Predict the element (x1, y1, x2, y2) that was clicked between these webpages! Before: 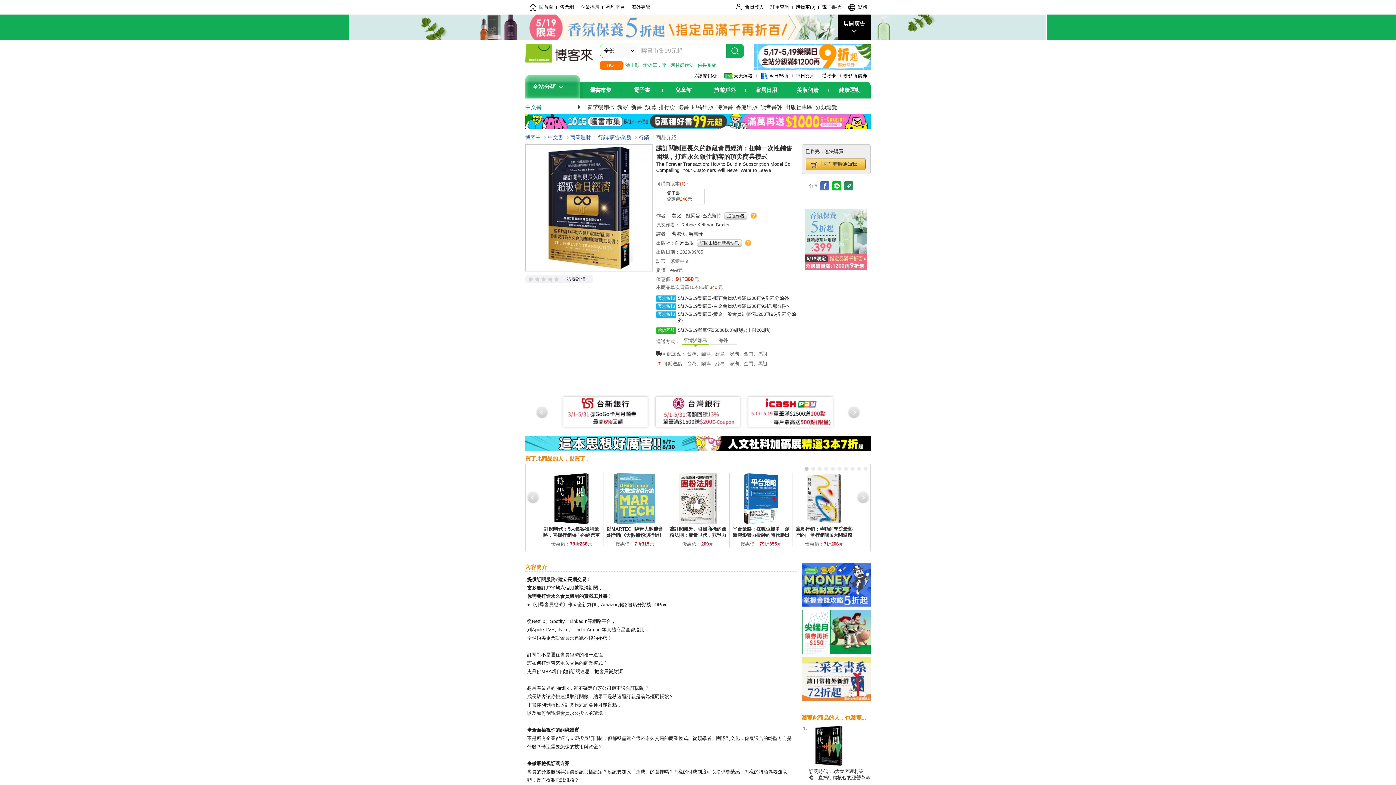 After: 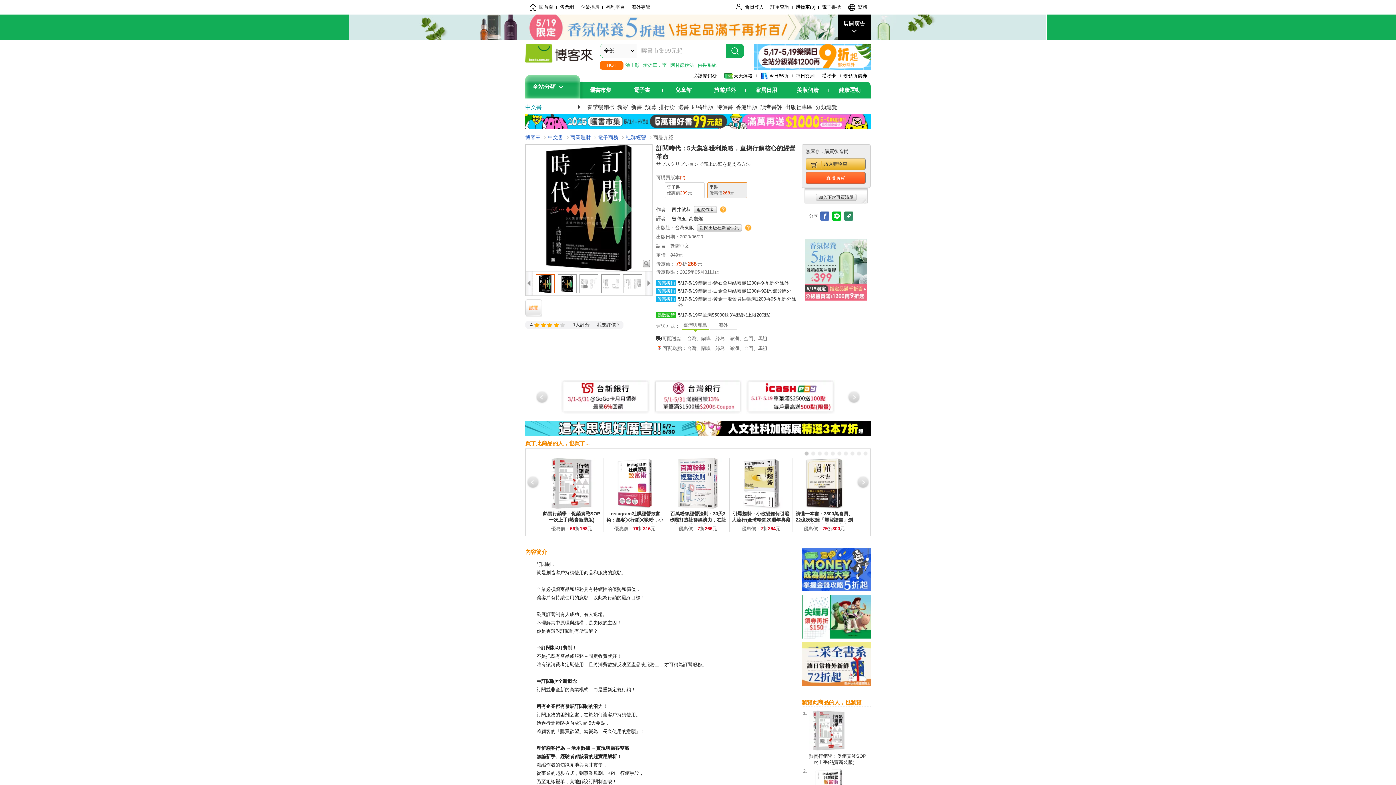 Action: bbox: (809, 726, 849, 767)